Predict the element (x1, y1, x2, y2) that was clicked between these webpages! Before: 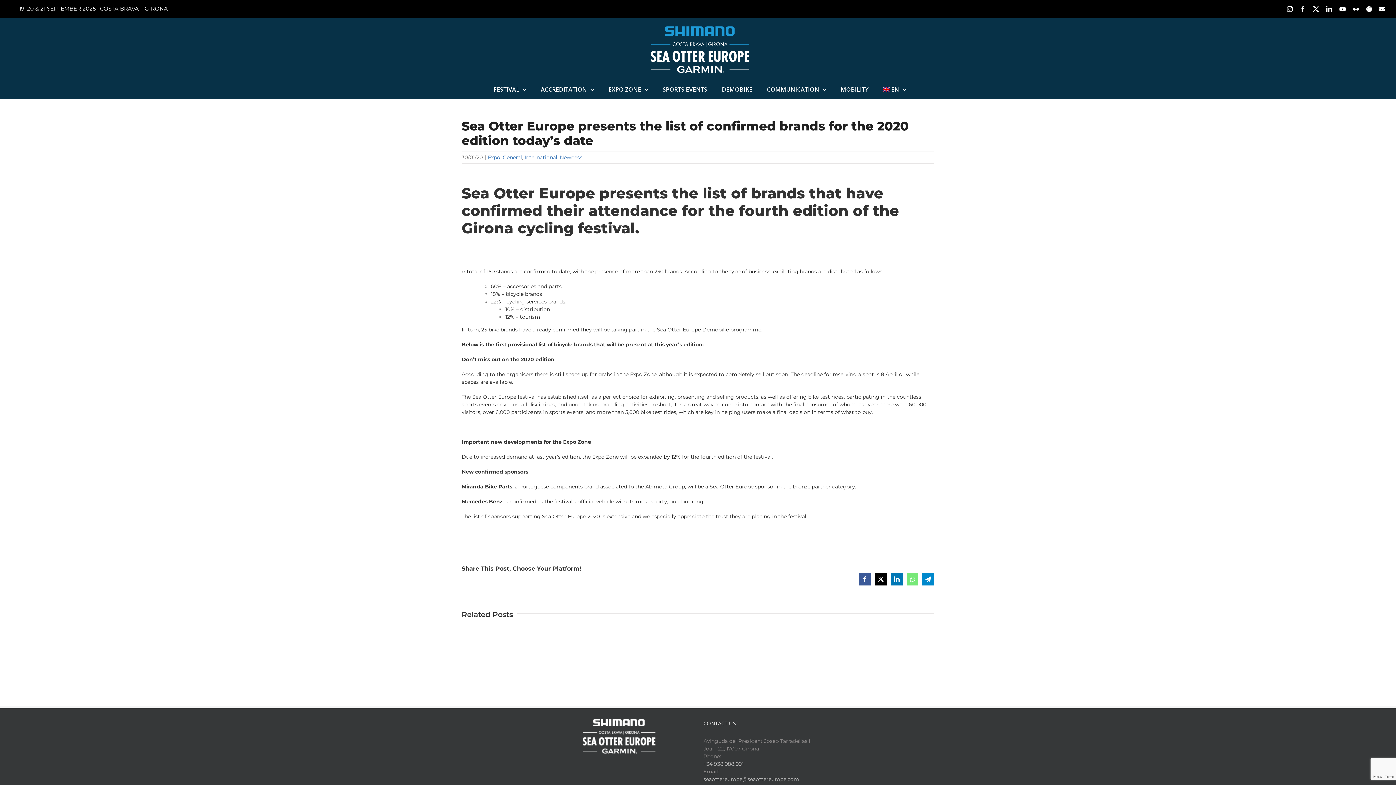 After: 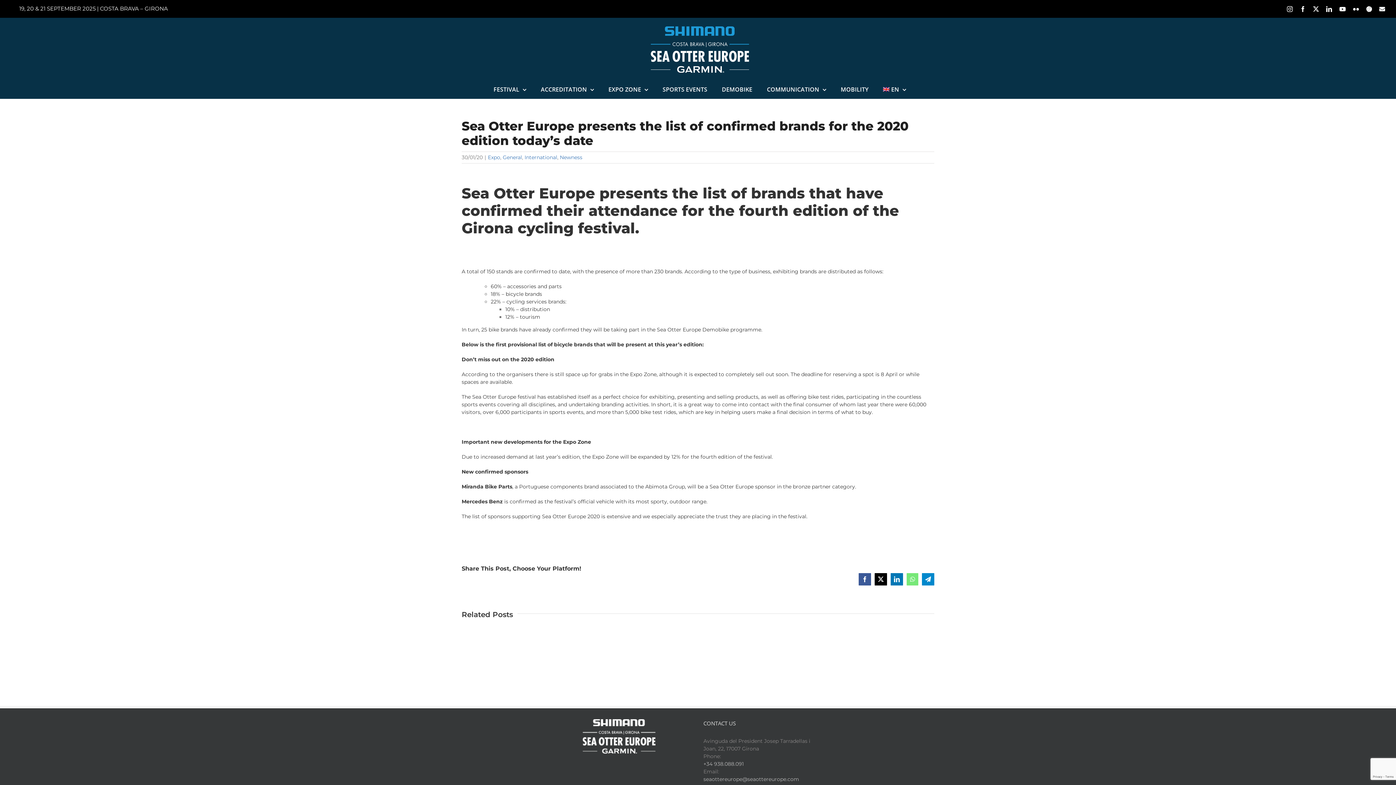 Action: bbox: (906, 573, 918, 585) label: WhatsApp